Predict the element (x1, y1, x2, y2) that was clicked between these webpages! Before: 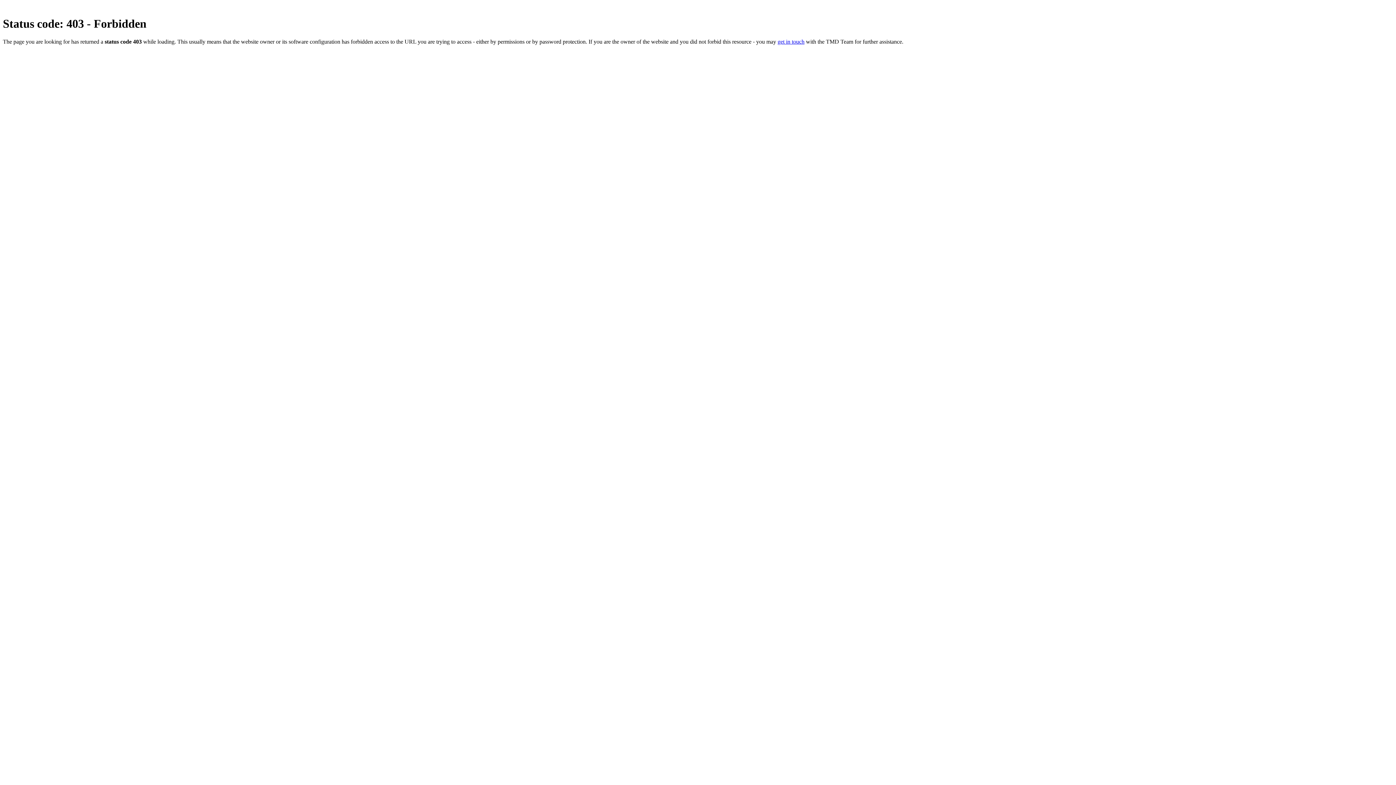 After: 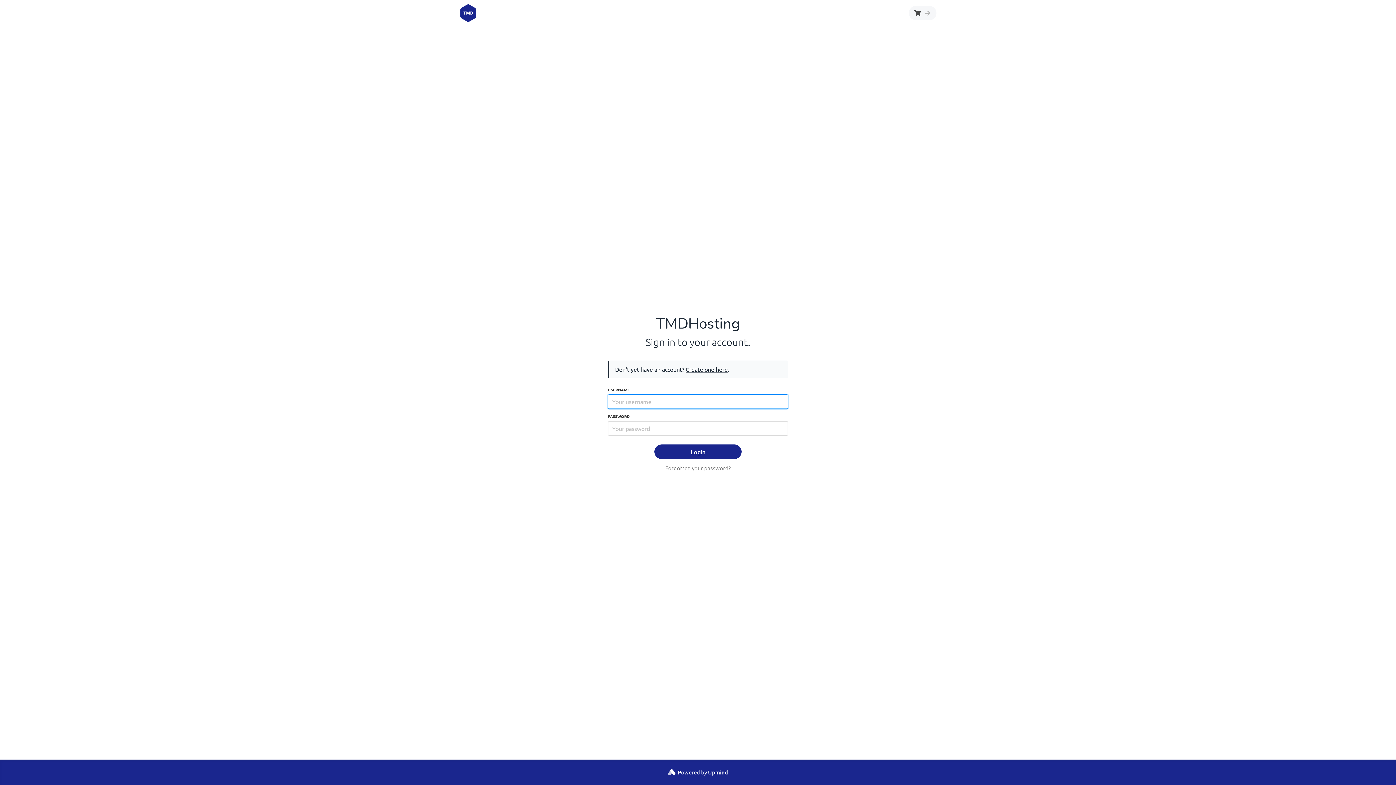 Action: label: get in touch bbox: (777, 38, 804, 44)